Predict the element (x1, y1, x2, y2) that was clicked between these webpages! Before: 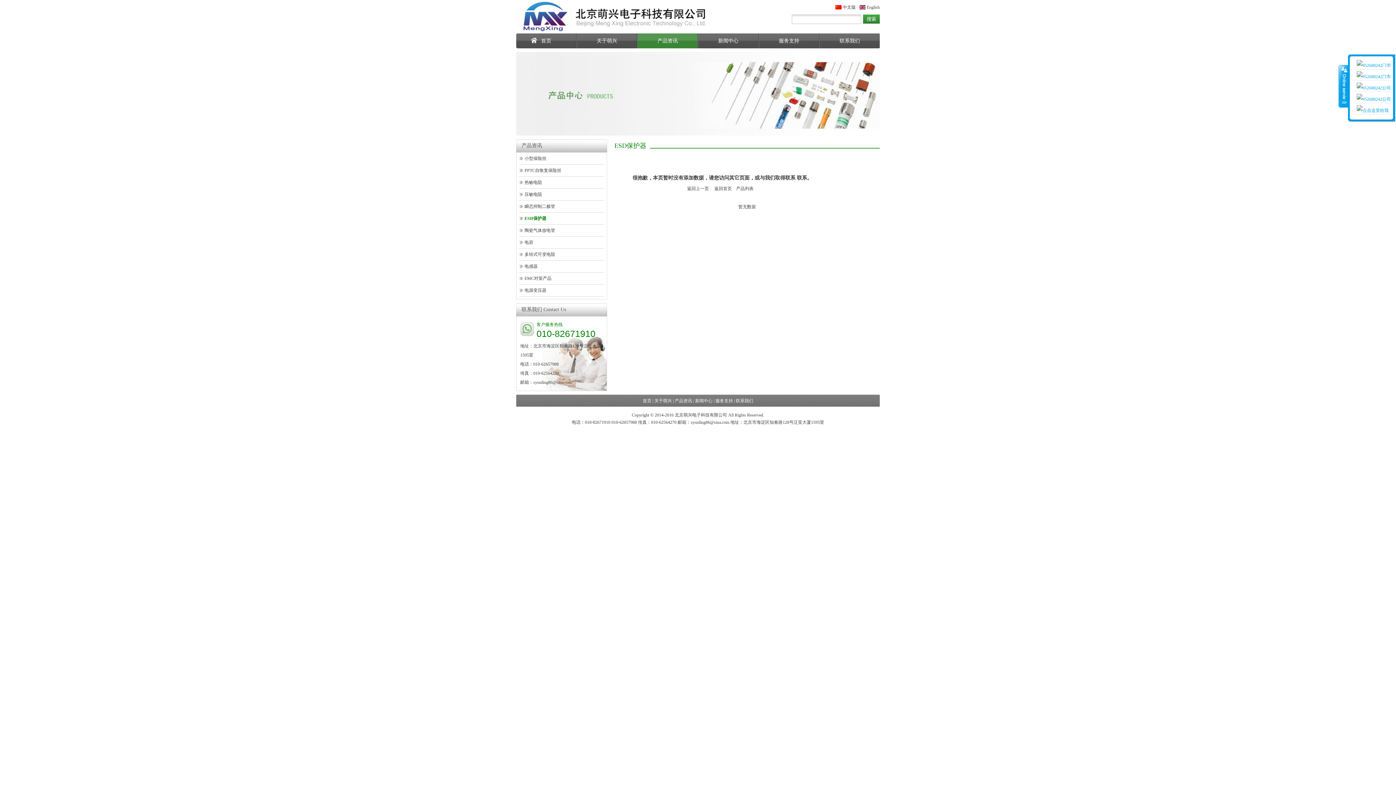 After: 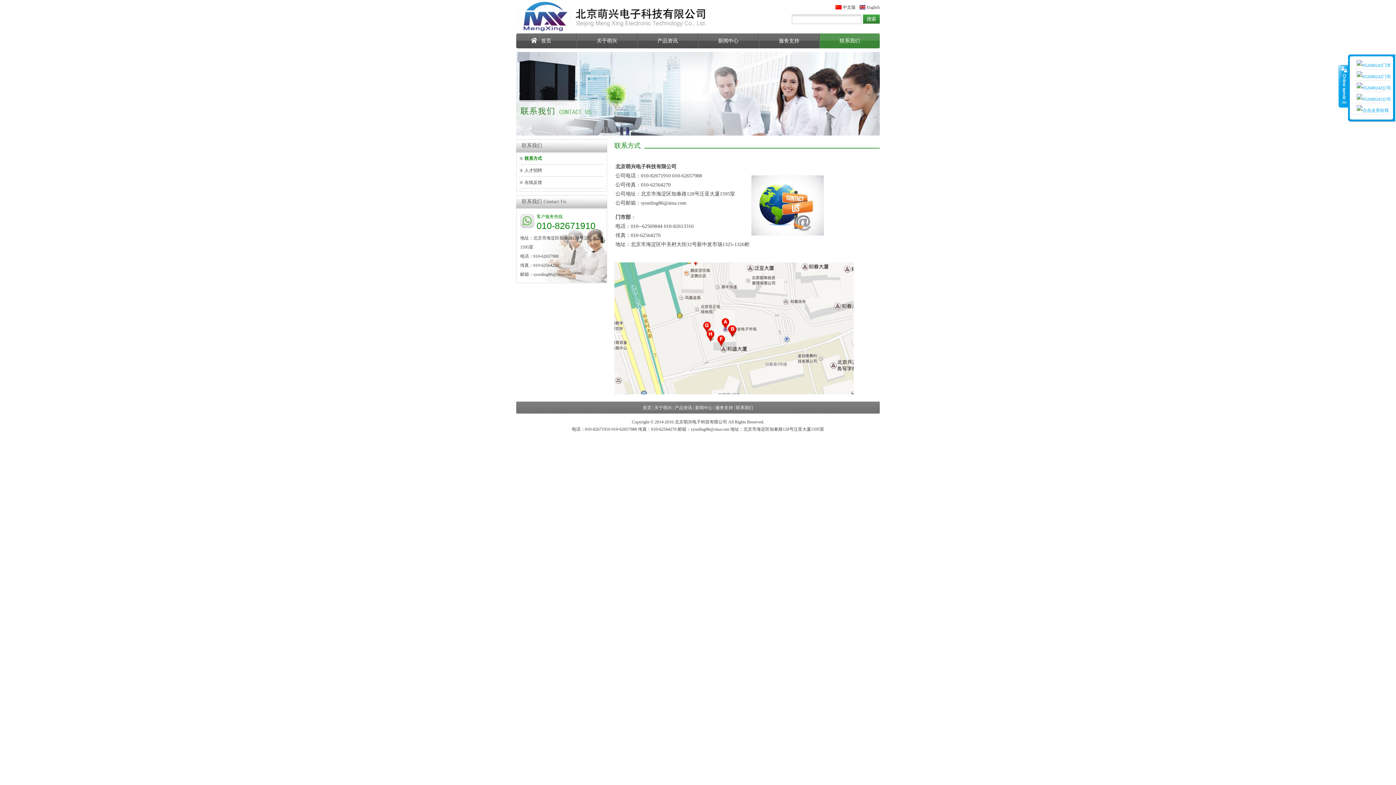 Action: bbox: (797, 174, 807, 180) label: 联系